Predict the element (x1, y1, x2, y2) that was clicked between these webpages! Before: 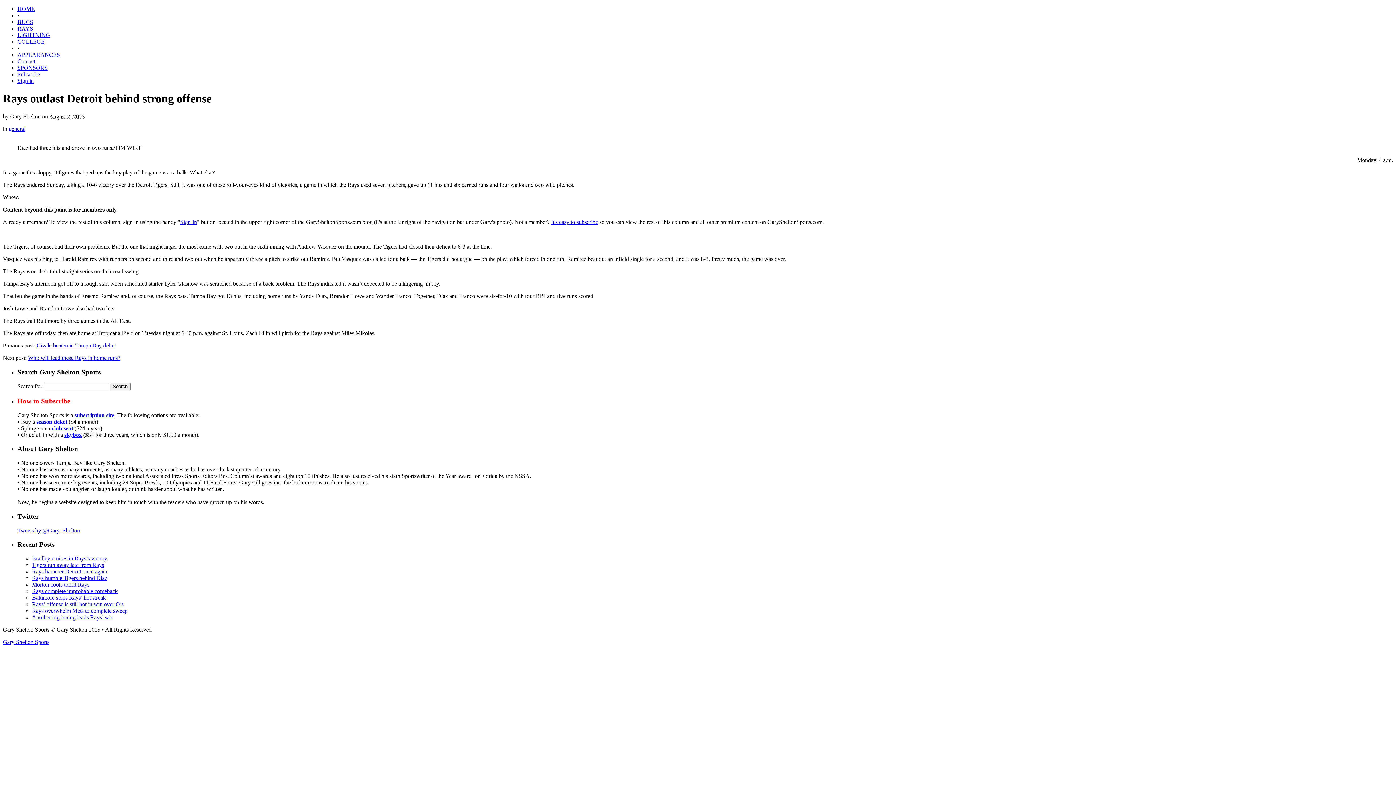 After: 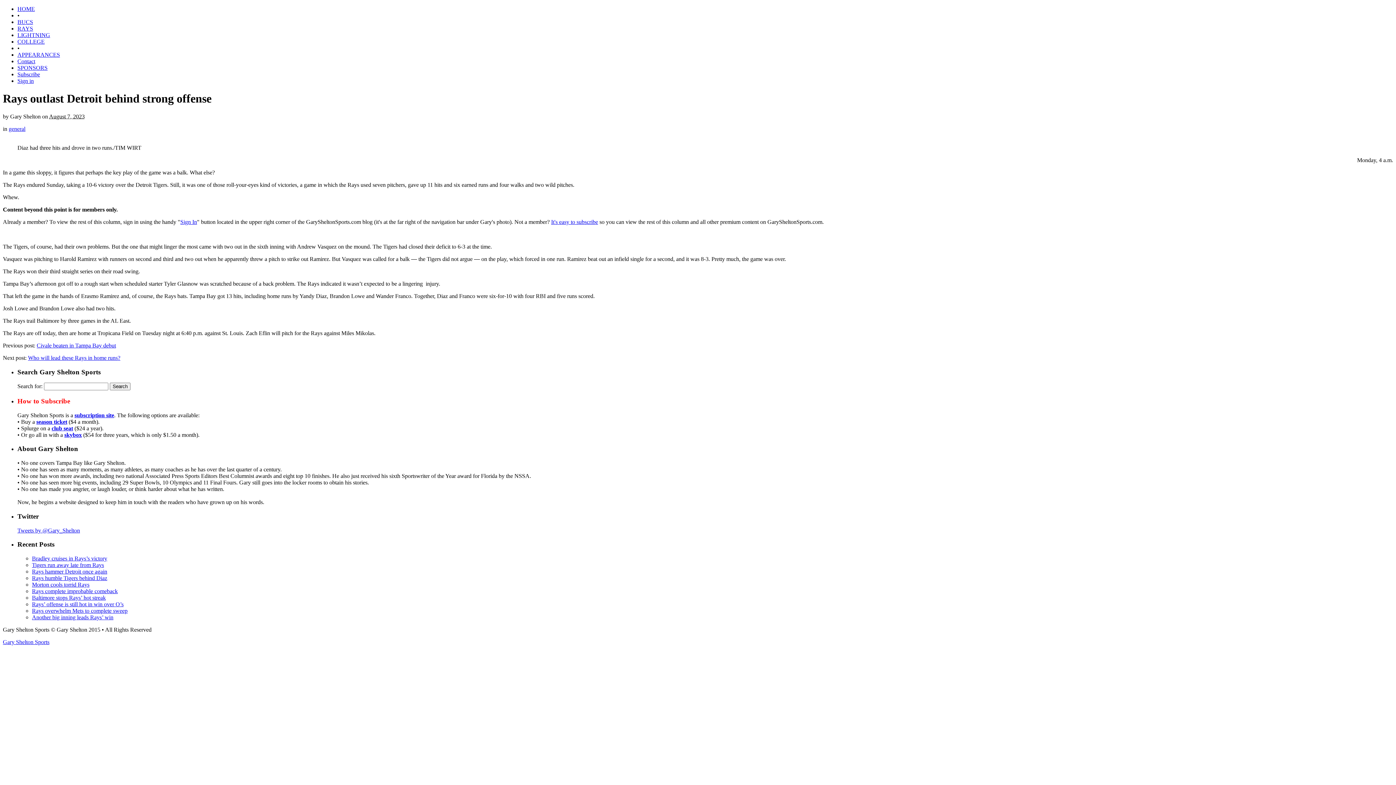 Action: label: It's easy to subscribe bbox: (551, 218, 598, 225)